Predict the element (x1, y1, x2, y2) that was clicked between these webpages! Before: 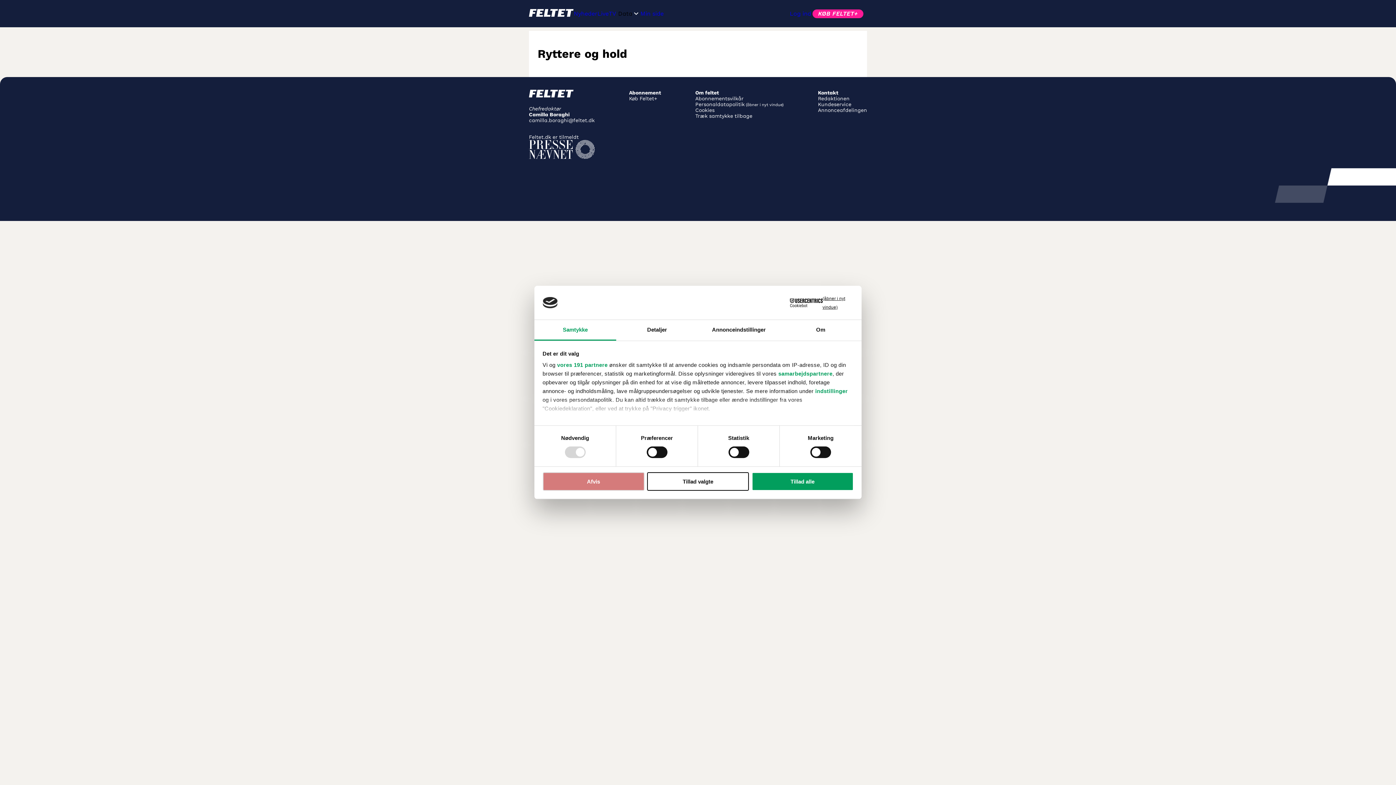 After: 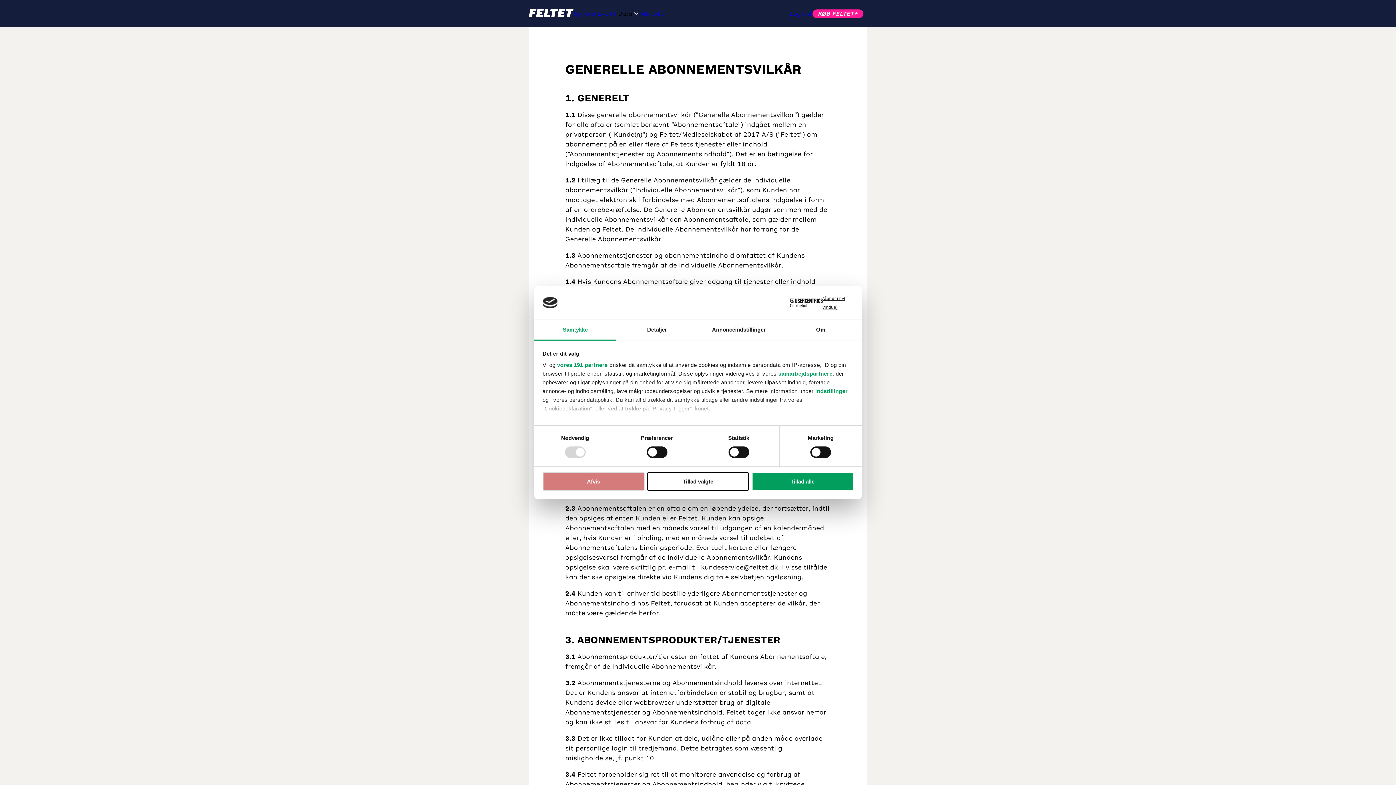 Action: bbox: (695, 95, 743, 101) label: Abonnementsvilkår